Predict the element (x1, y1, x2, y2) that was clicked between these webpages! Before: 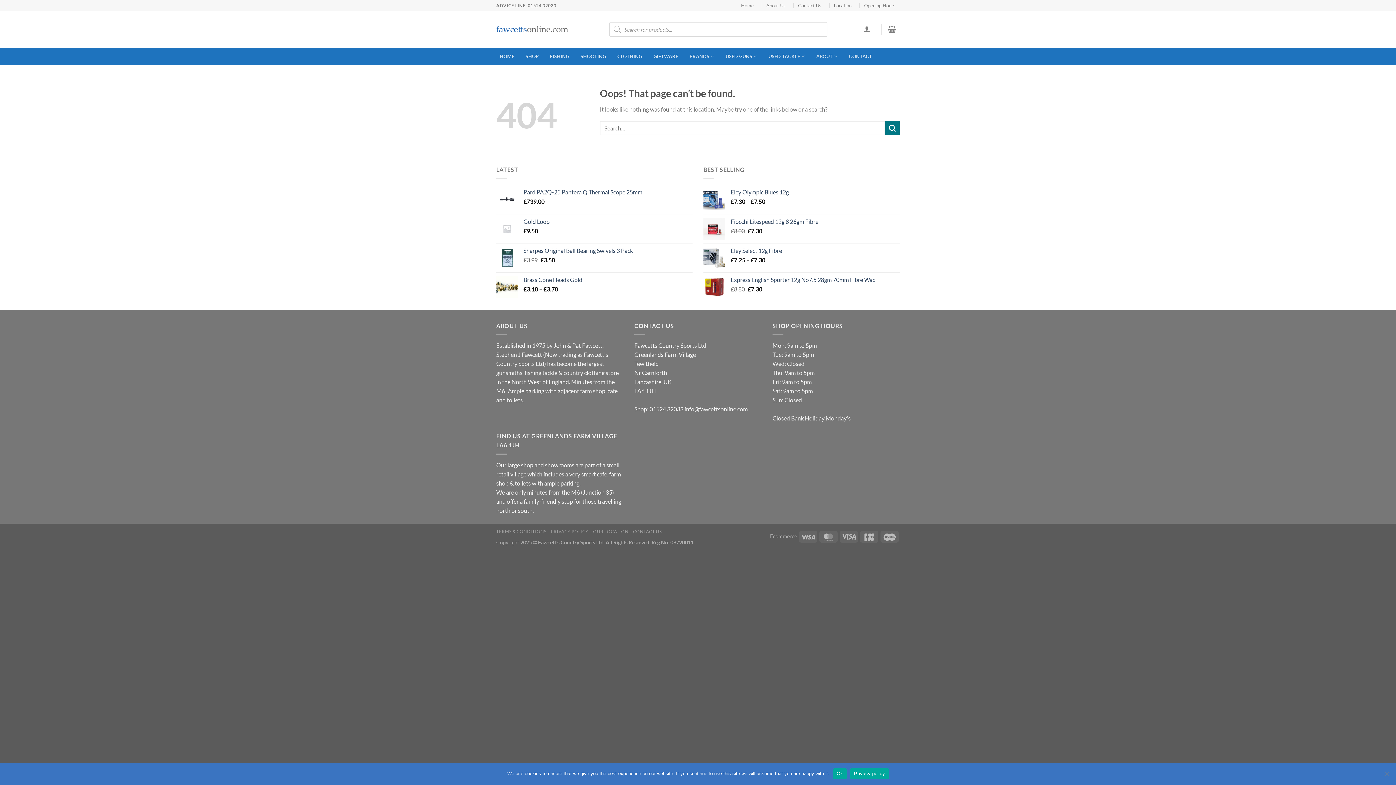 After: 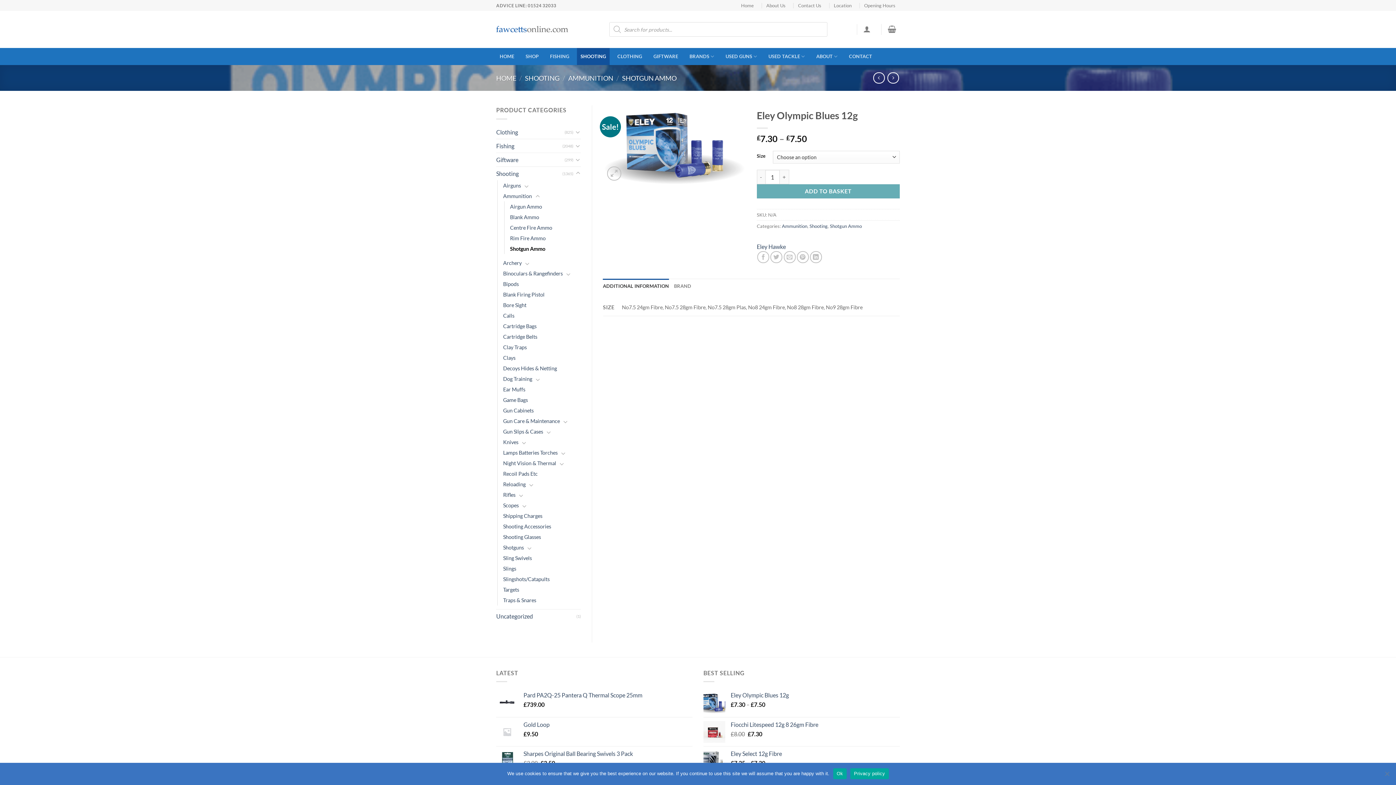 Action: bbox: (730, 188, 900, 195) label: Eley Olympic Blues 12g